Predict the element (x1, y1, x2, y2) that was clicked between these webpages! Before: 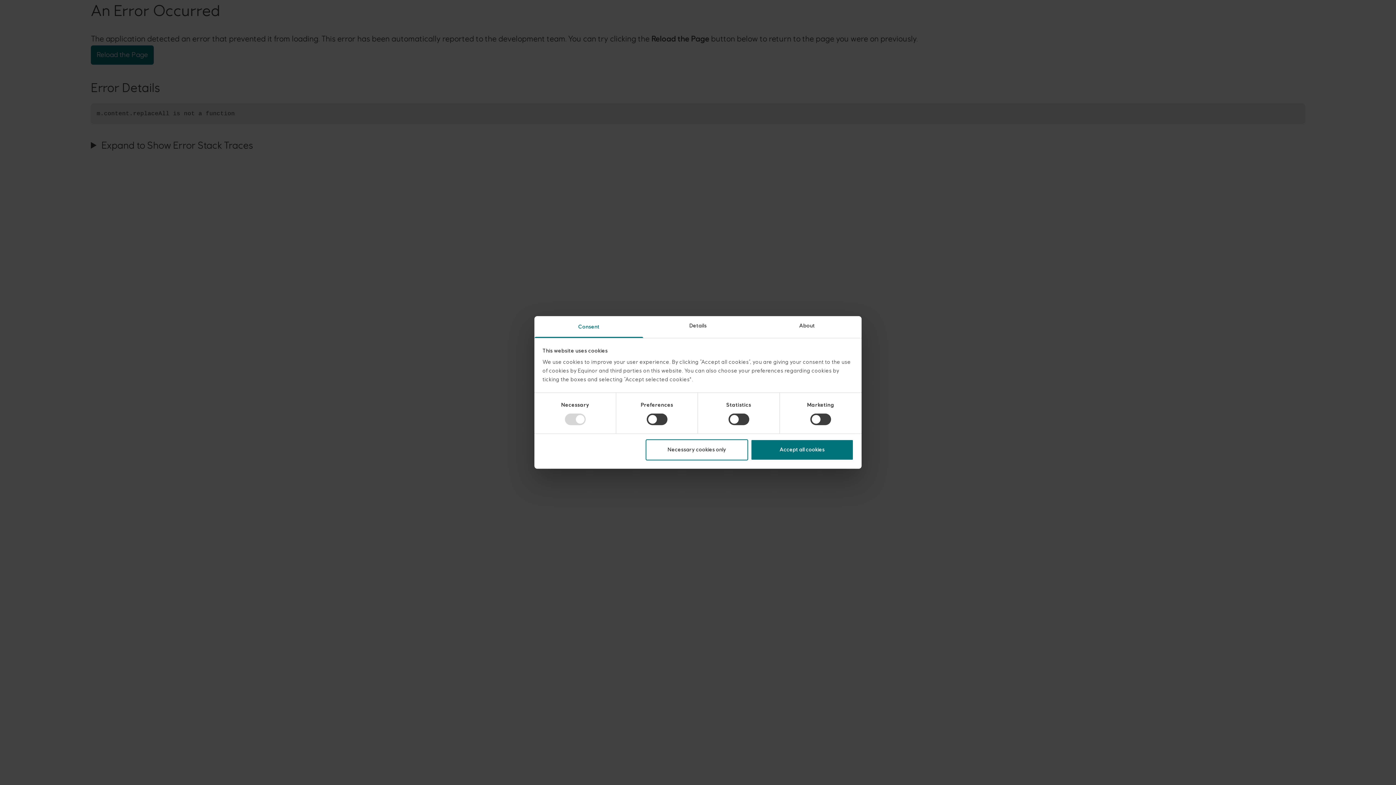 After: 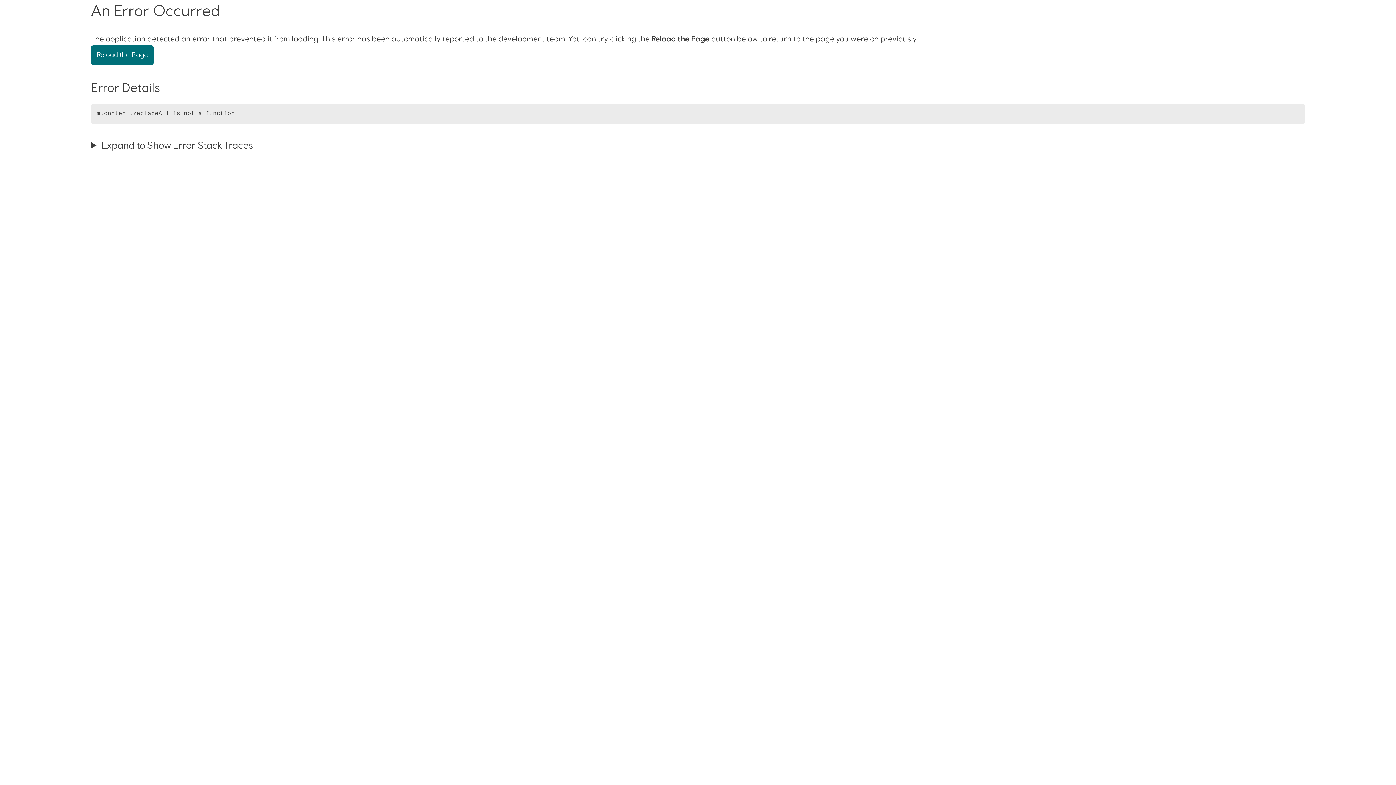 Action: label: Necessary cookies only bbox: (645, 439, 748, 460)